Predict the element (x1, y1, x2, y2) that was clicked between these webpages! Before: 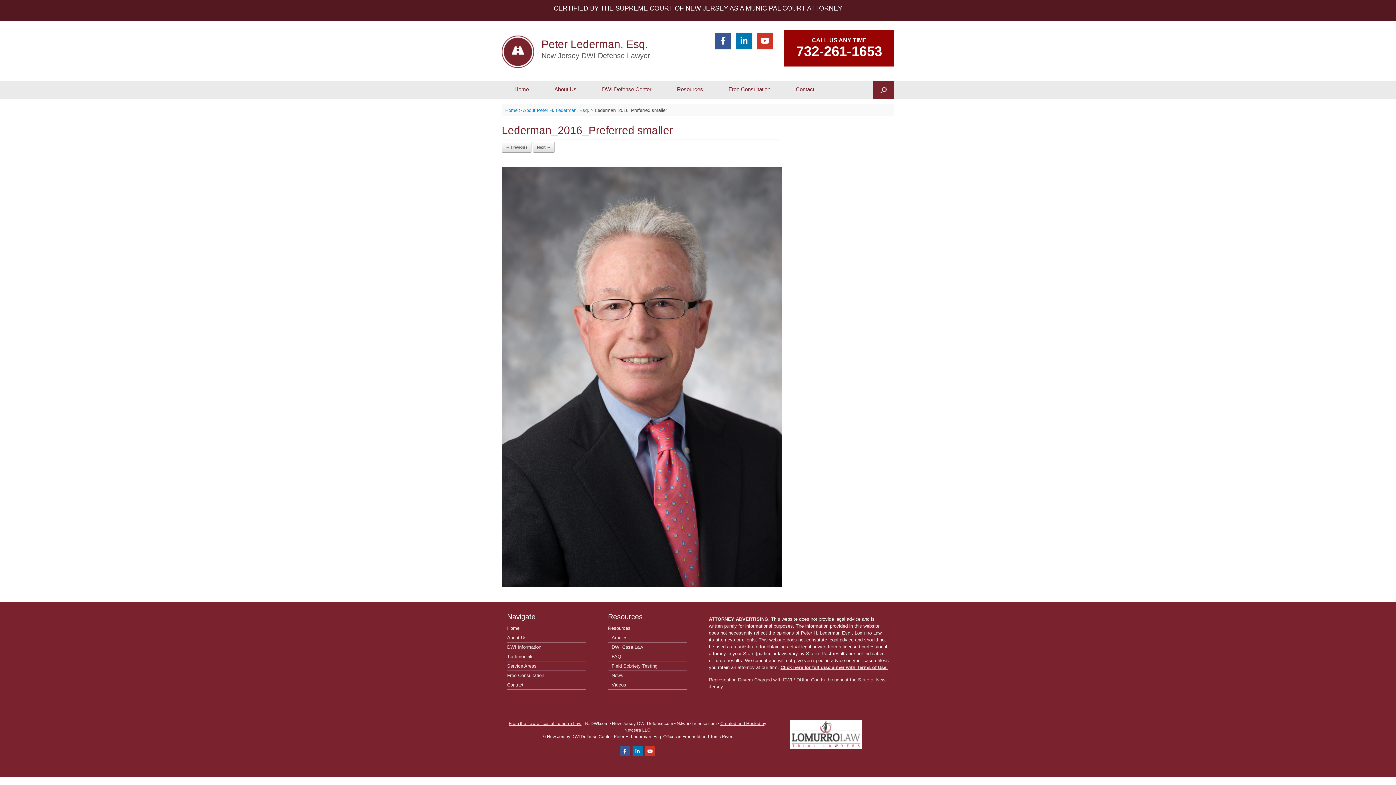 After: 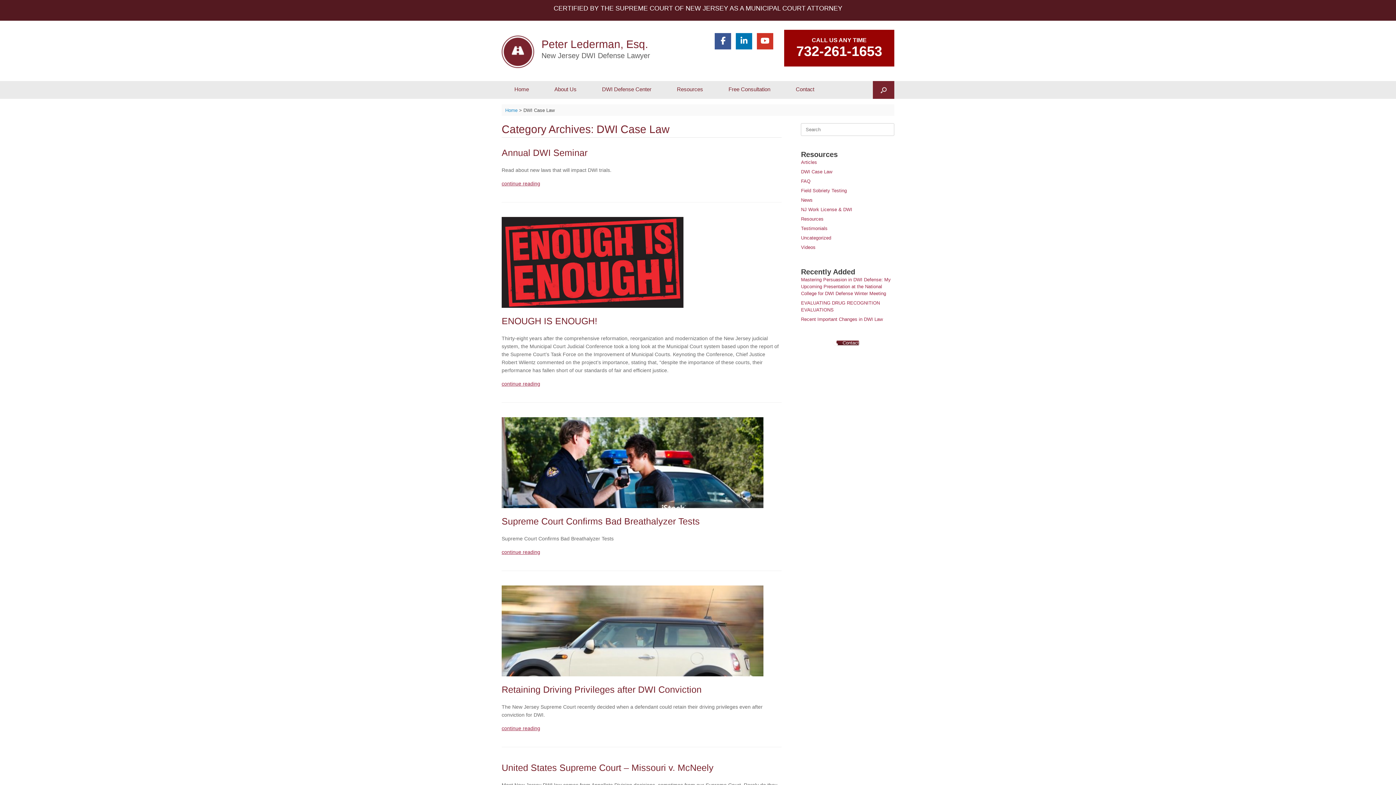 Action: bbox: (608, 643, 687, 652) label: DWI Case Law